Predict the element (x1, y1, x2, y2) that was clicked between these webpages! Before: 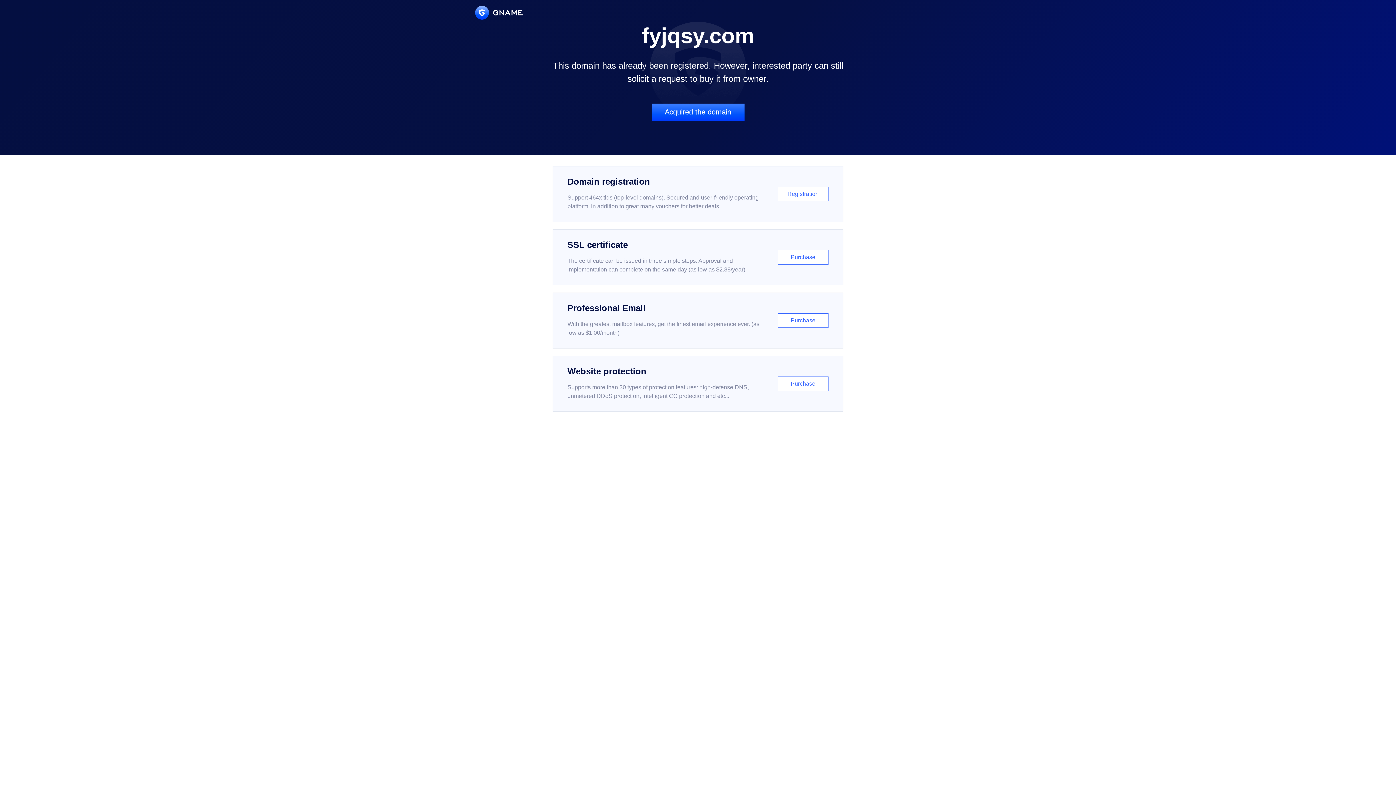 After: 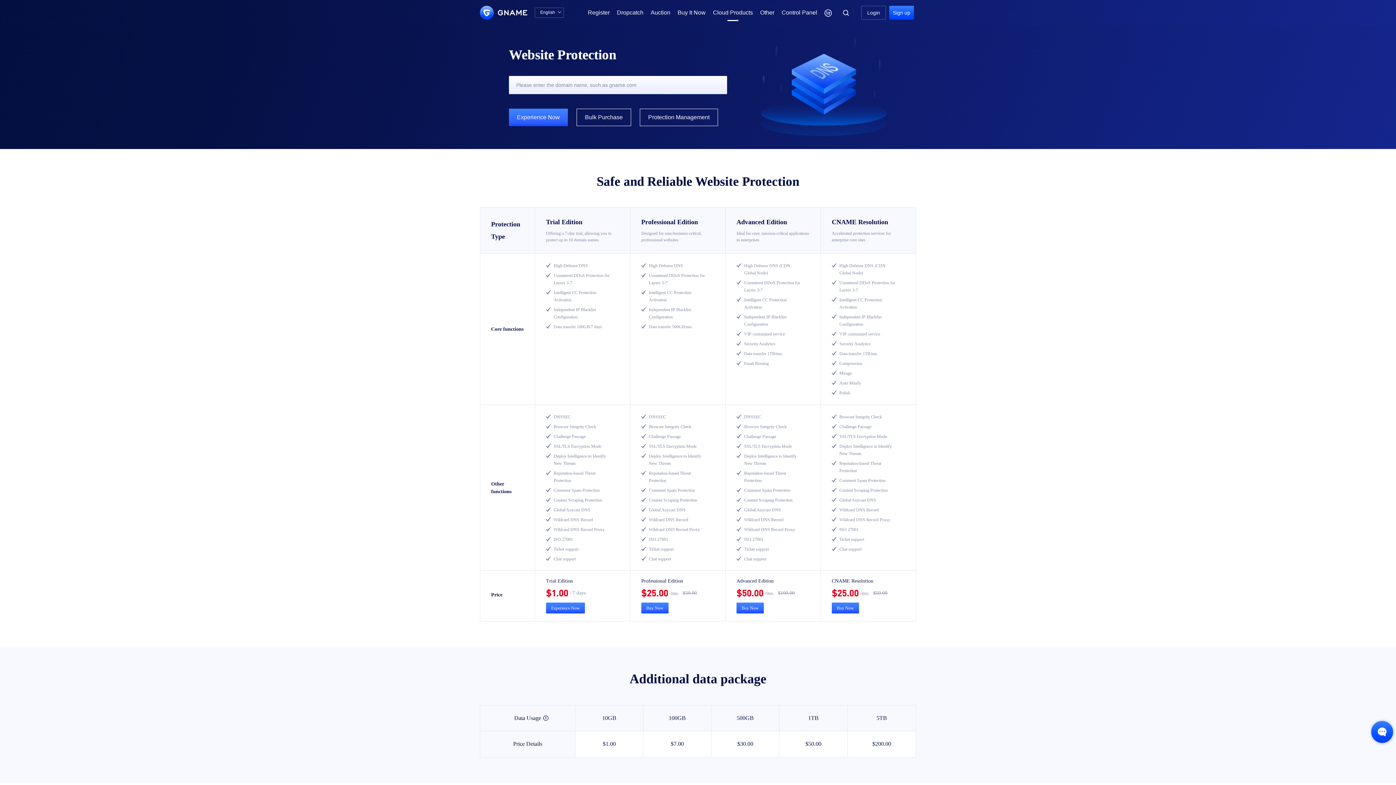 Action: label: Website protection

Supports more than 30 types of protection features: high-defense DNS, unmetered DDoS protection, intelligent CC protection and etc...

Purchase bbox: (552, 356, 843, 412)